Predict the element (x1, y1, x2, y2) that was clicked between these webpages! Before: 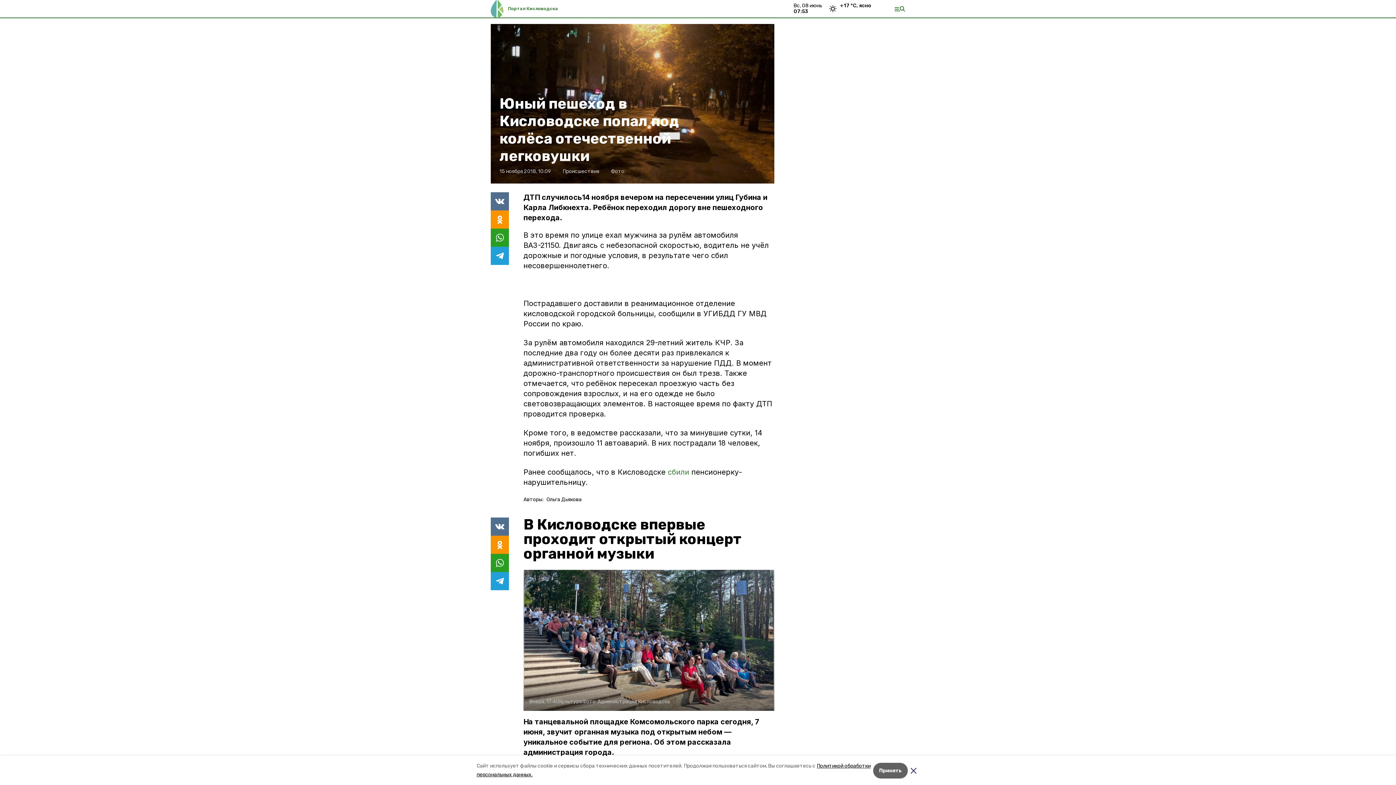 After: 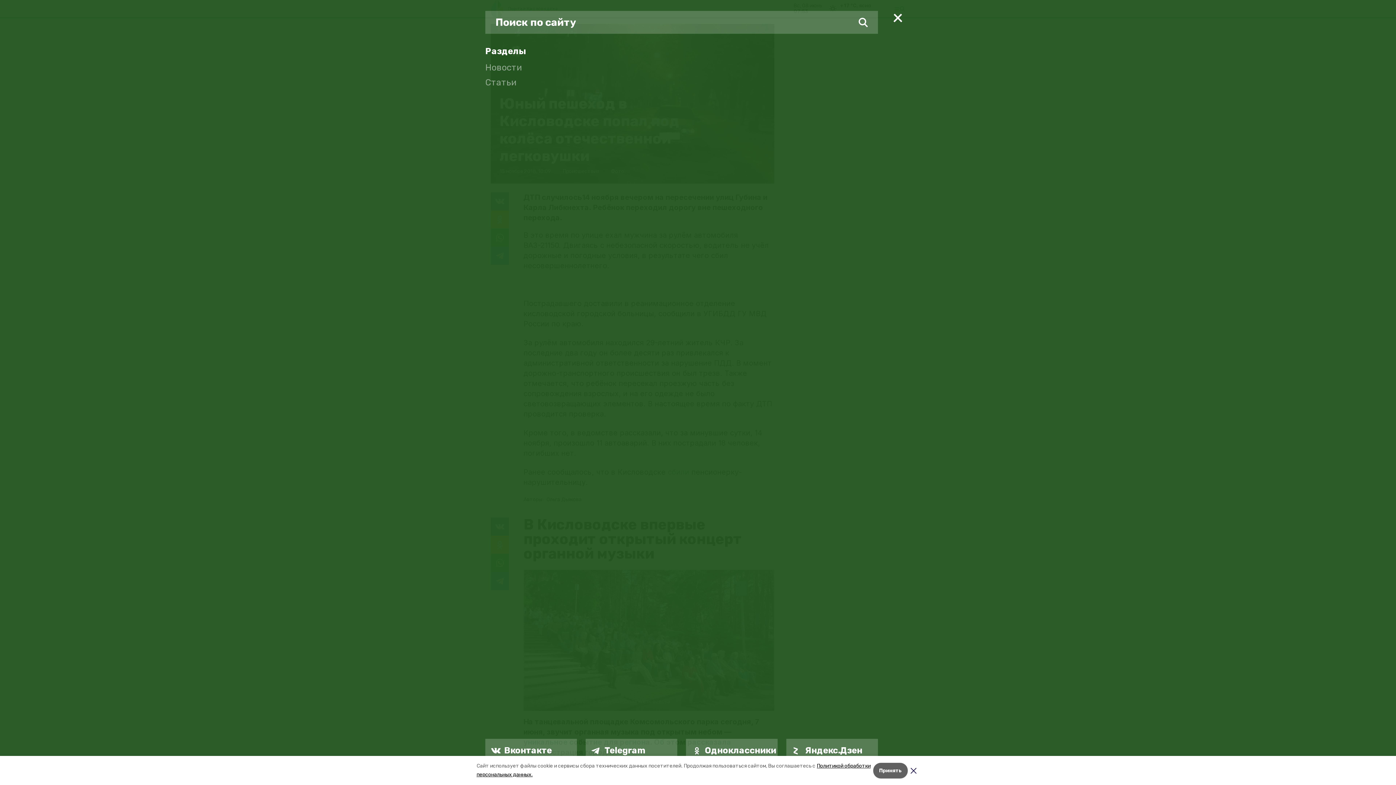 Action: bbox: (894, 6, 905, 11)